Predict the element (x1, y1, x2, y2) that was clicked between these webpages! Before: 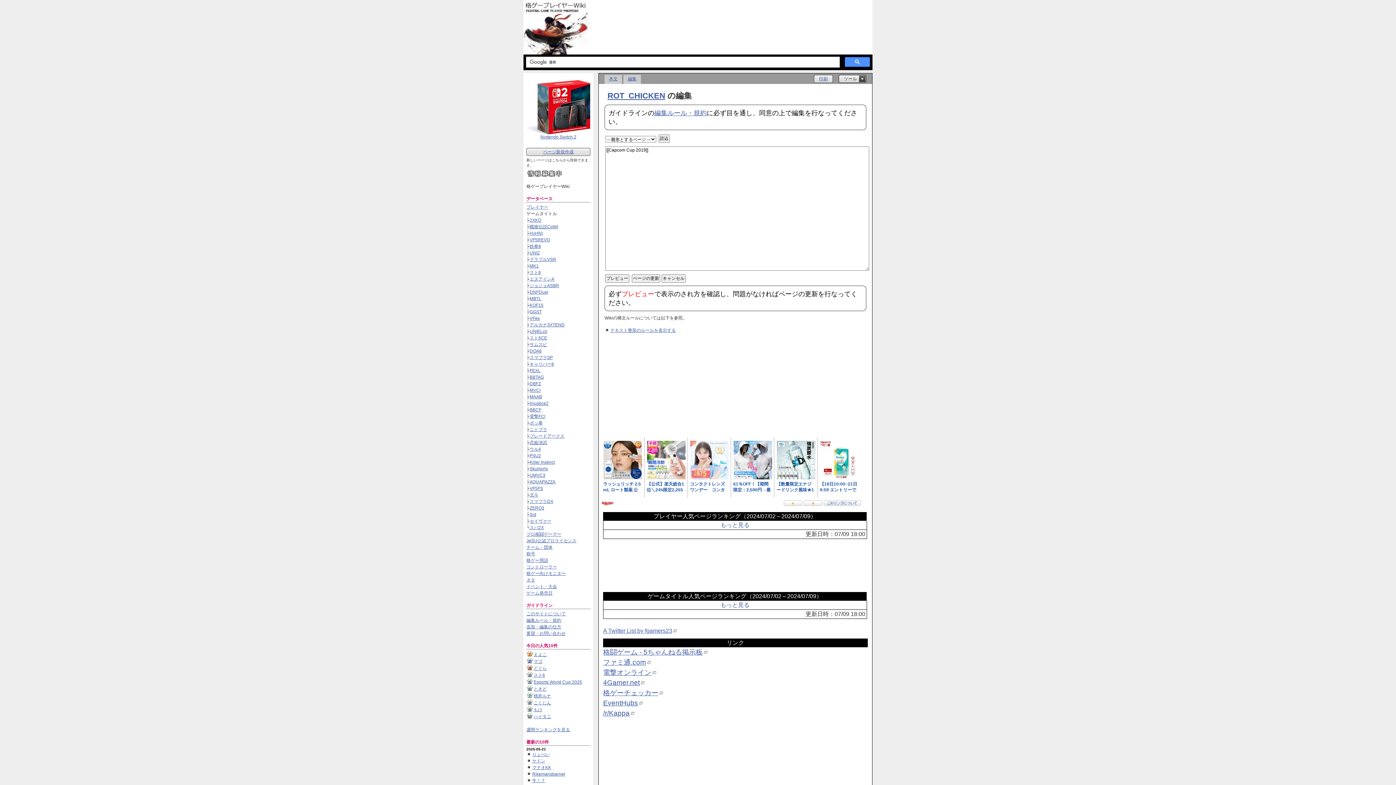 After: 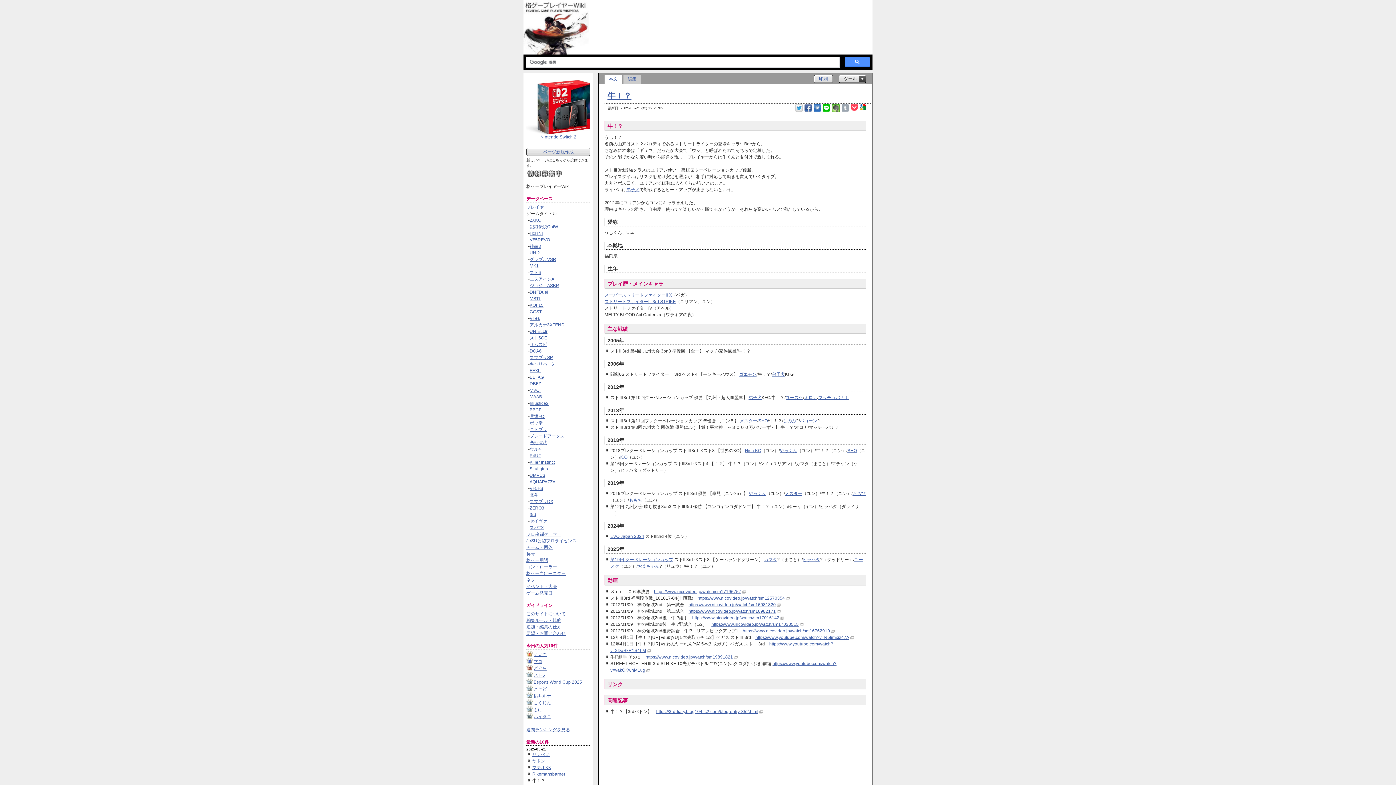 Action: label: 牛！？ bbox: (532, 778, 545, 783)